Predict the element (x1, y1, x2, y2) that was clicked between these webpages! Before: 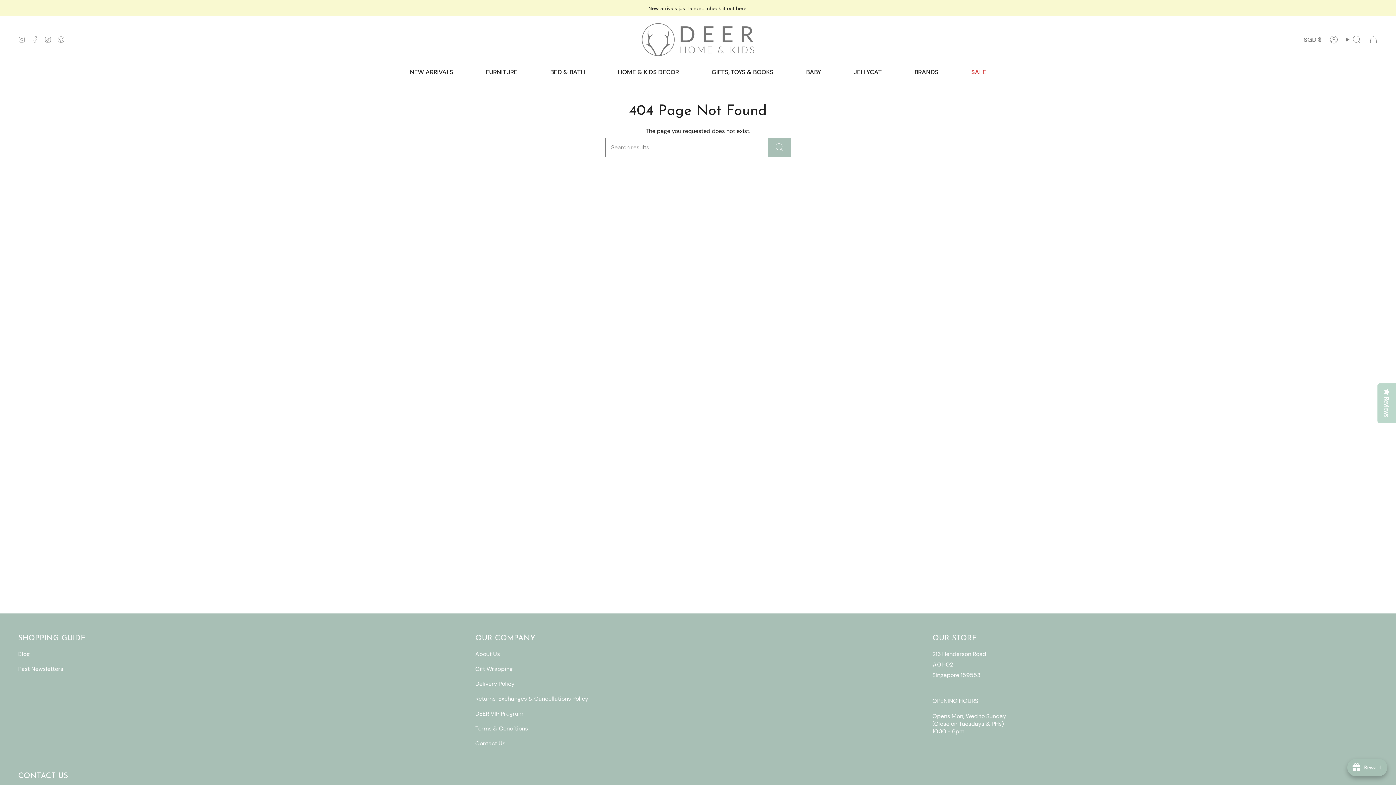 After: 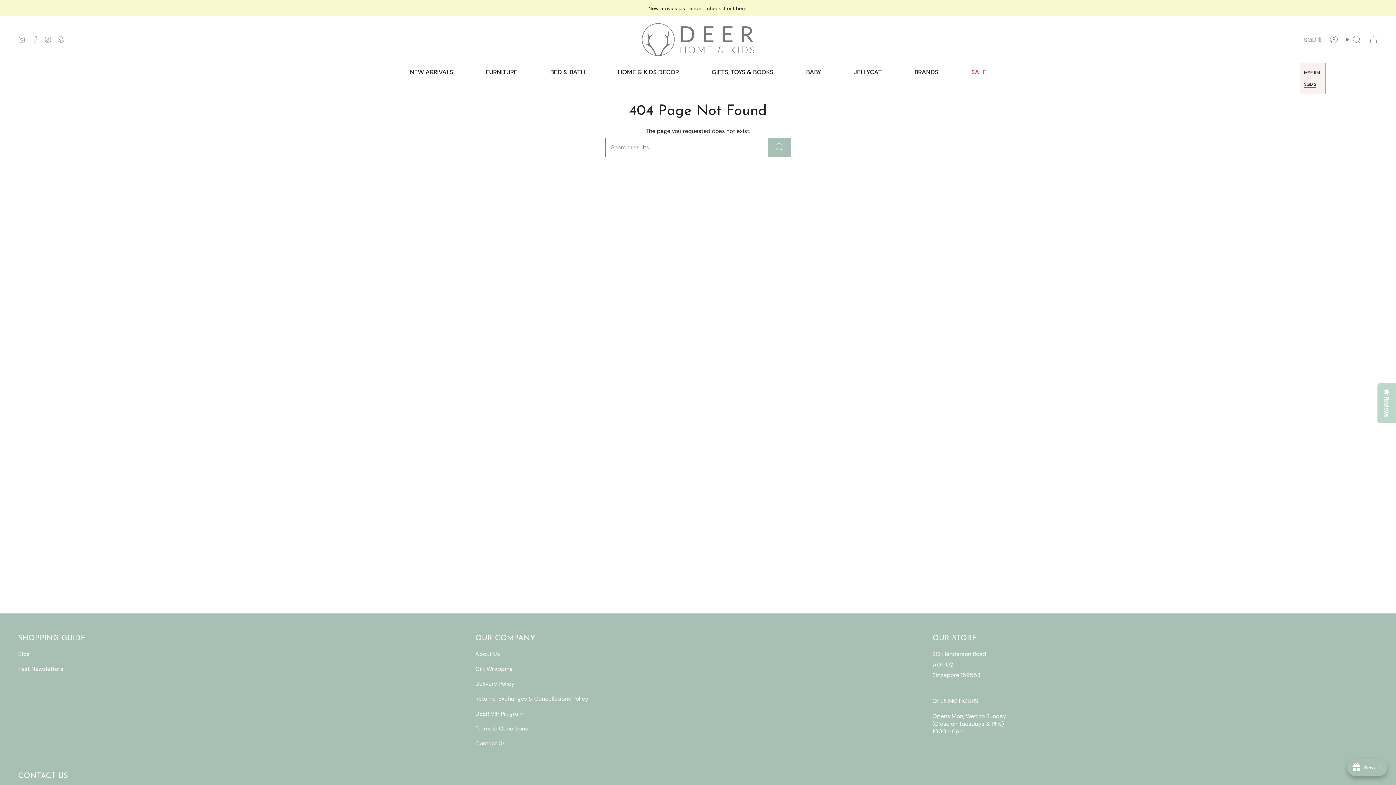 Action: label: SGD $ bbox: (1300, 16, 1325, 62)